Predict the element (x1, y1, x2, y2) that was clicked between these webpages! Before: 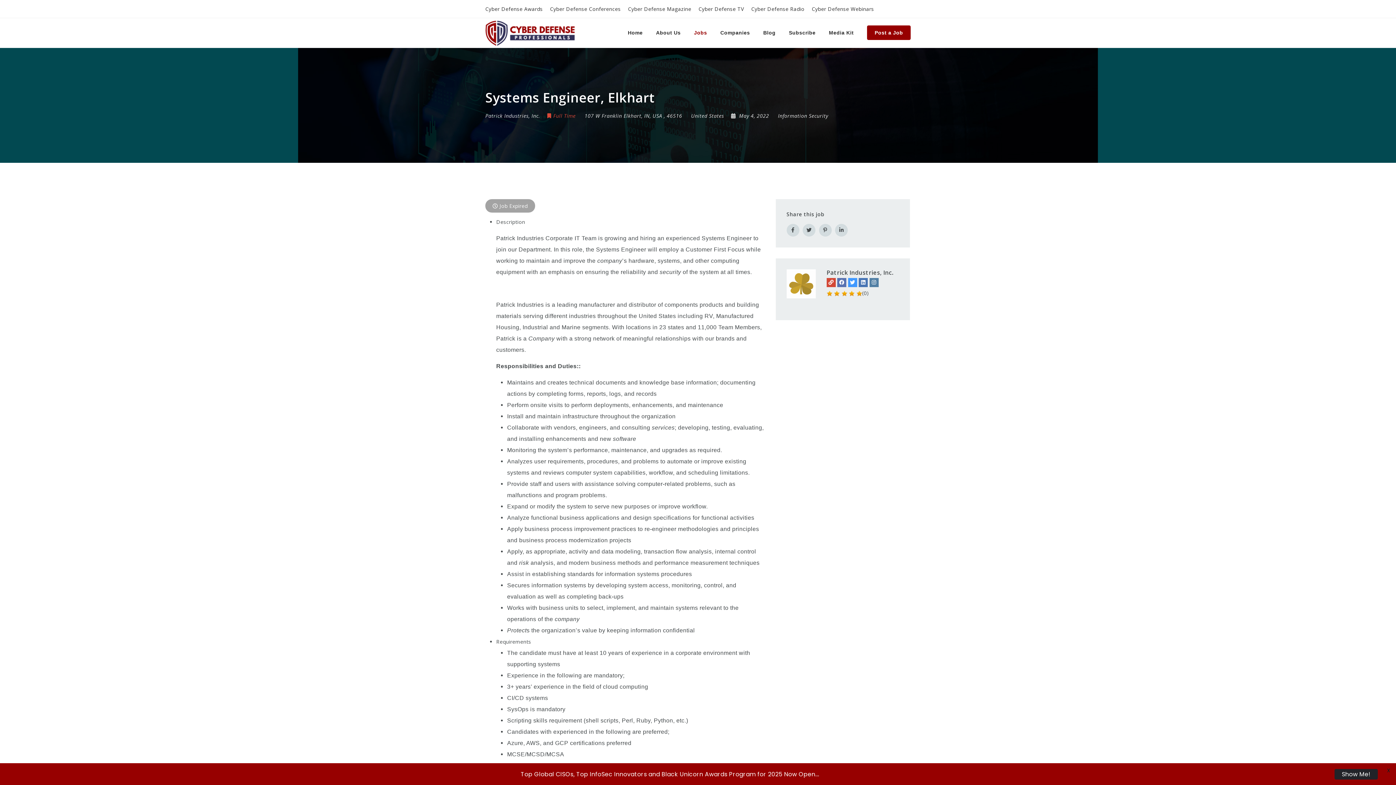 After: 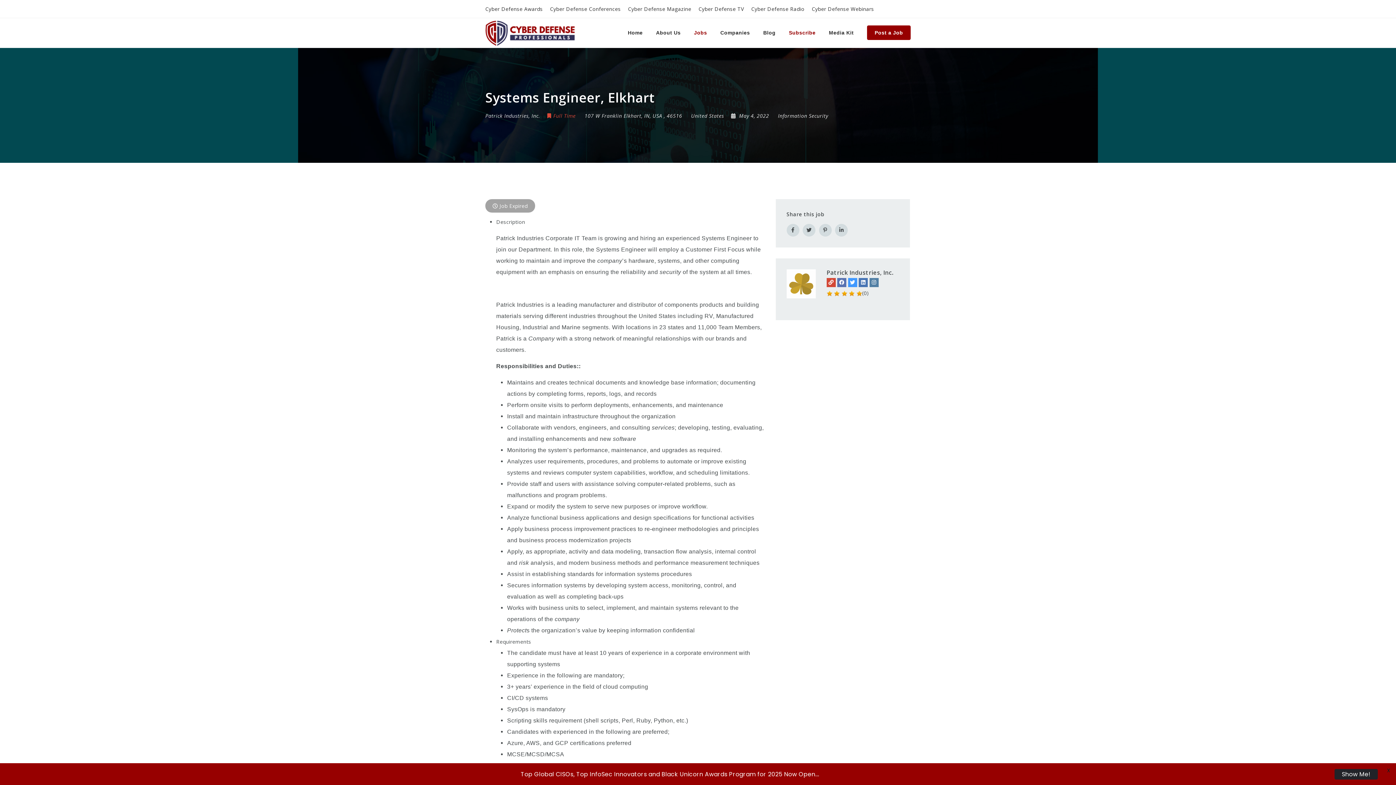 Action: bbox: (783, 20, 821, 45) label: Subscribe